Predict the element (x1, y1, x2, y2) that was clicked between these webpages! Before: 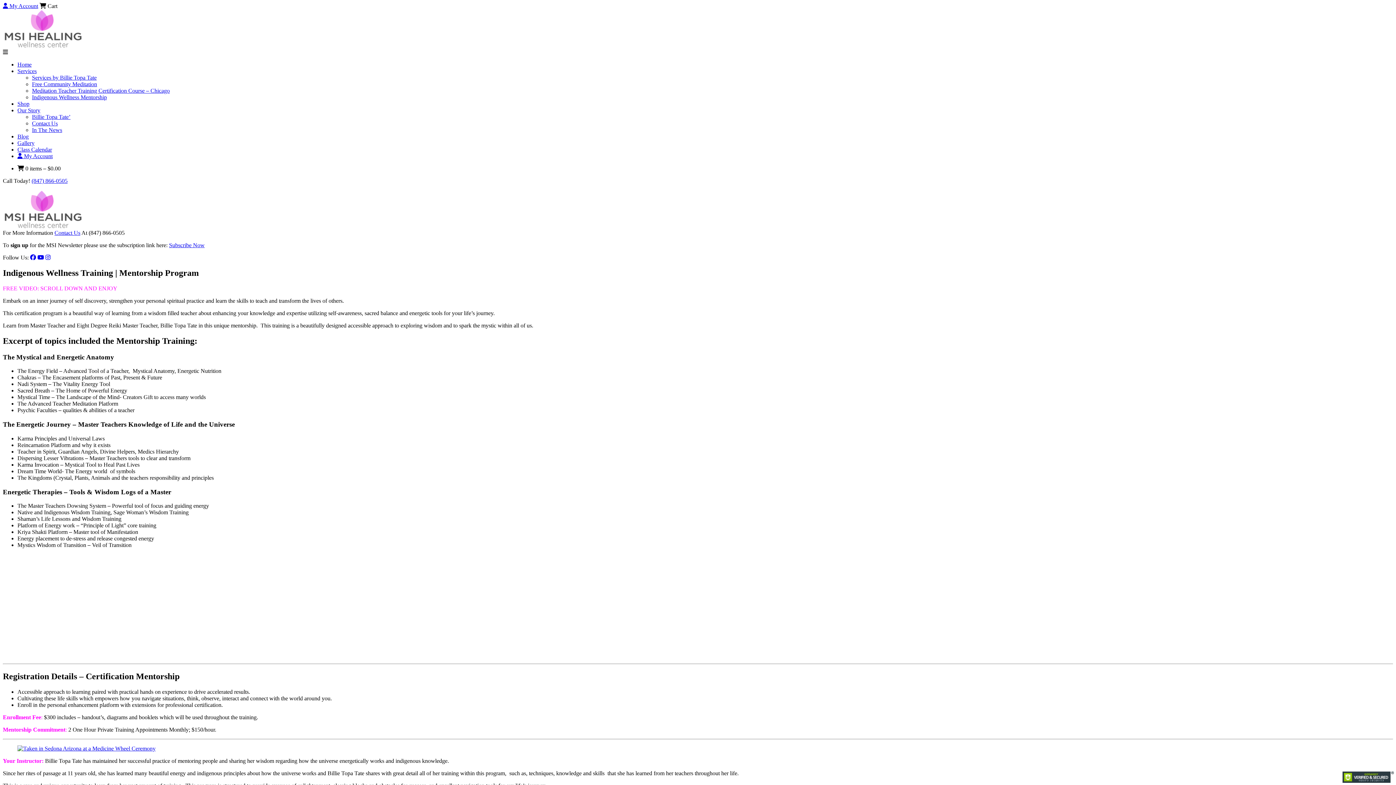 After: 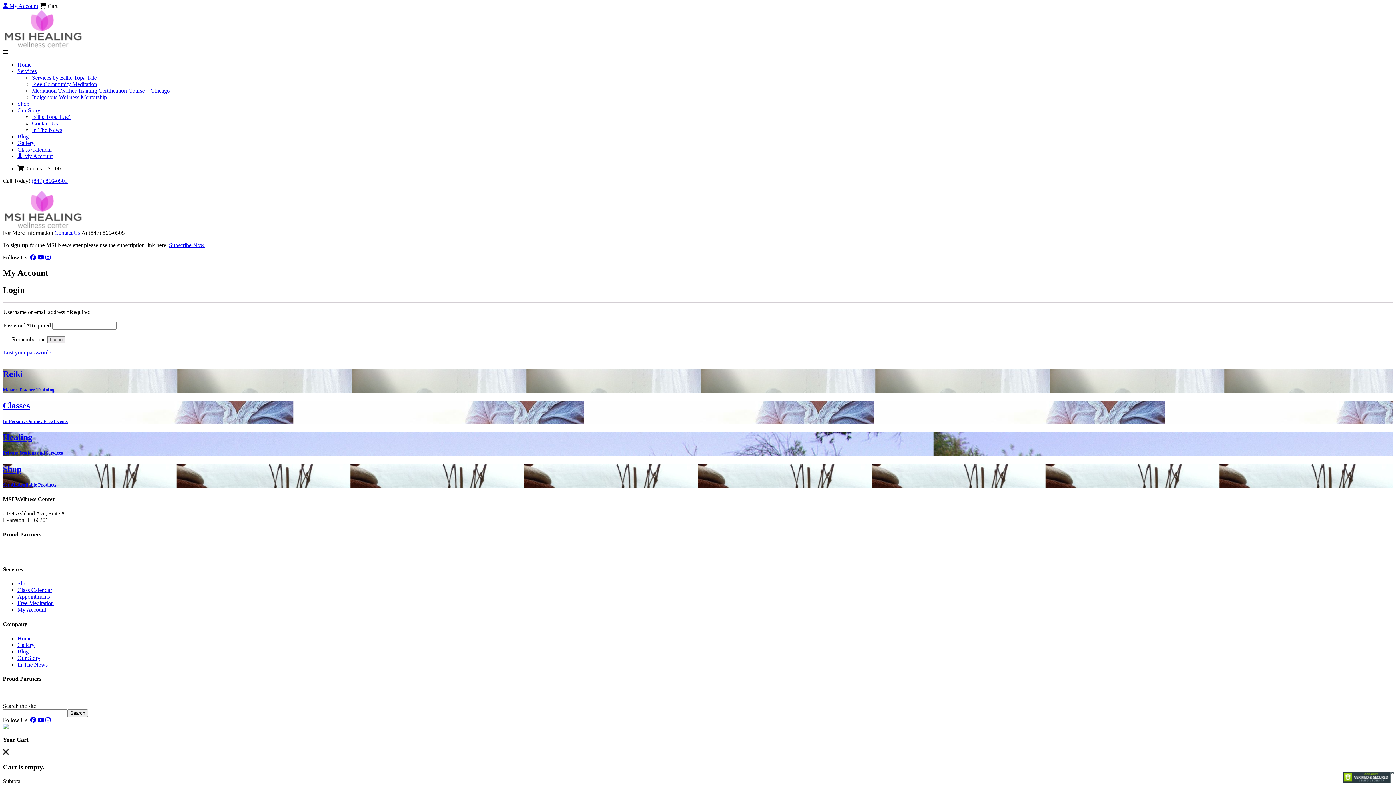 Action: bbox: (17, 153, 52, 159) label:  My Account